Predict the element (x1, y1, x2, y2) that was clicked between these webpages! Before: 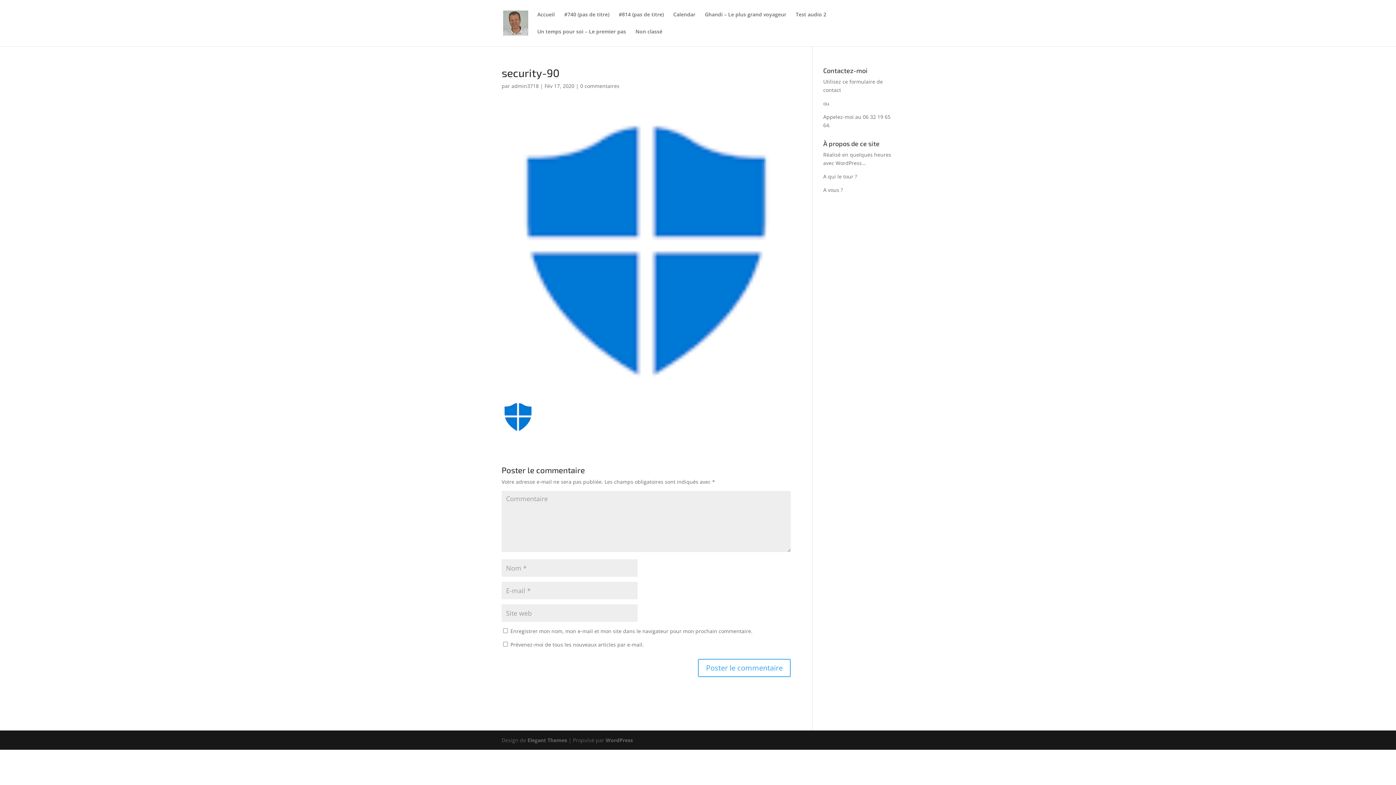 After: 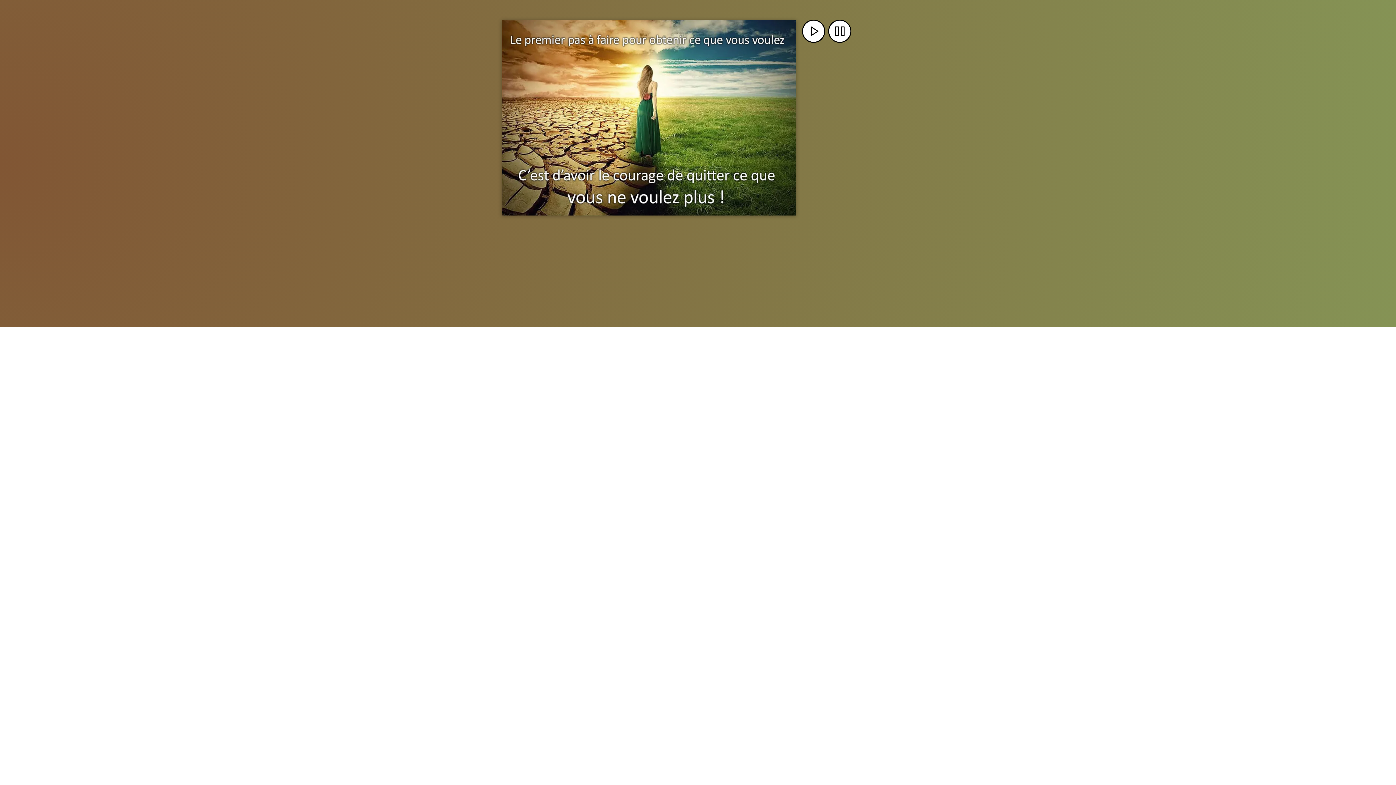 Action: label: Un temps pour soi – Le premier pas bbox: (537, 29, 626, 46)